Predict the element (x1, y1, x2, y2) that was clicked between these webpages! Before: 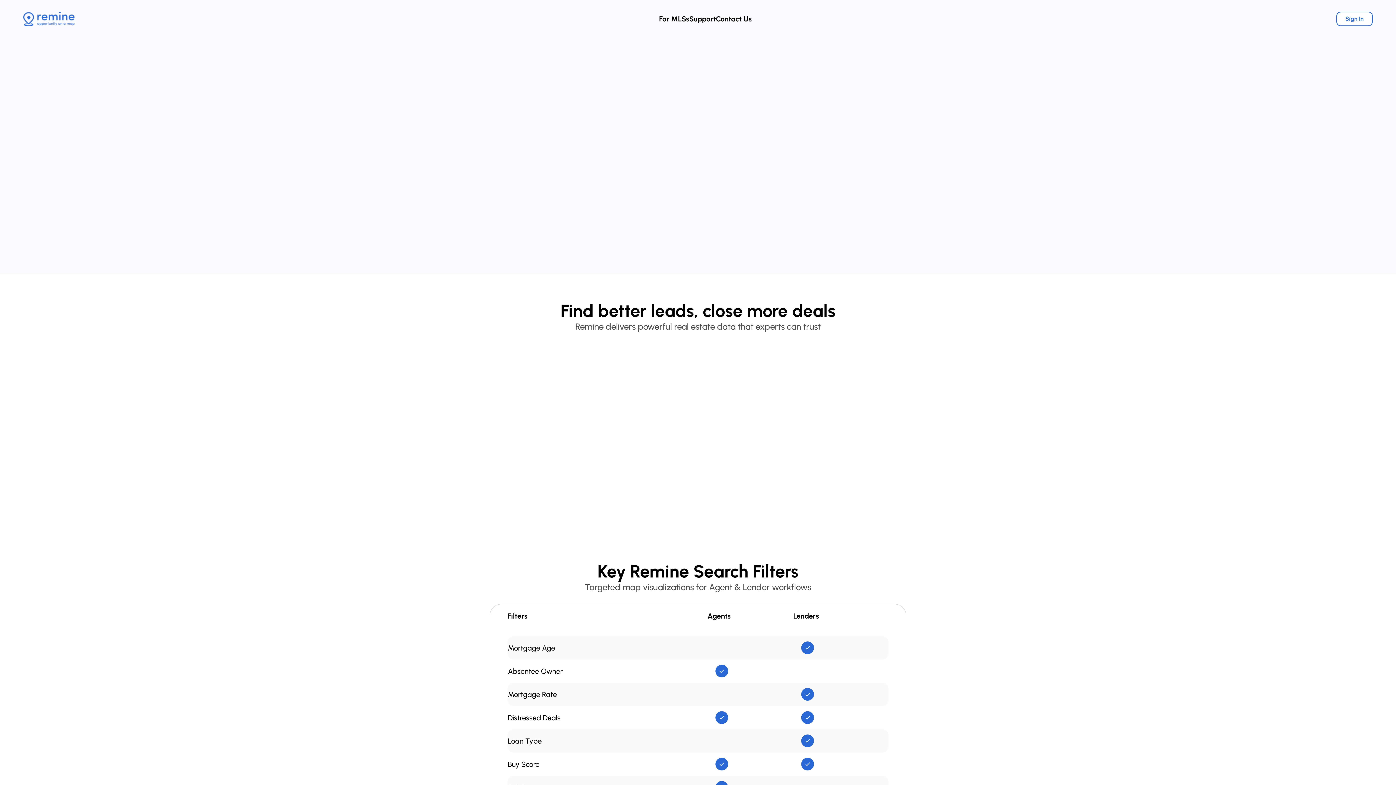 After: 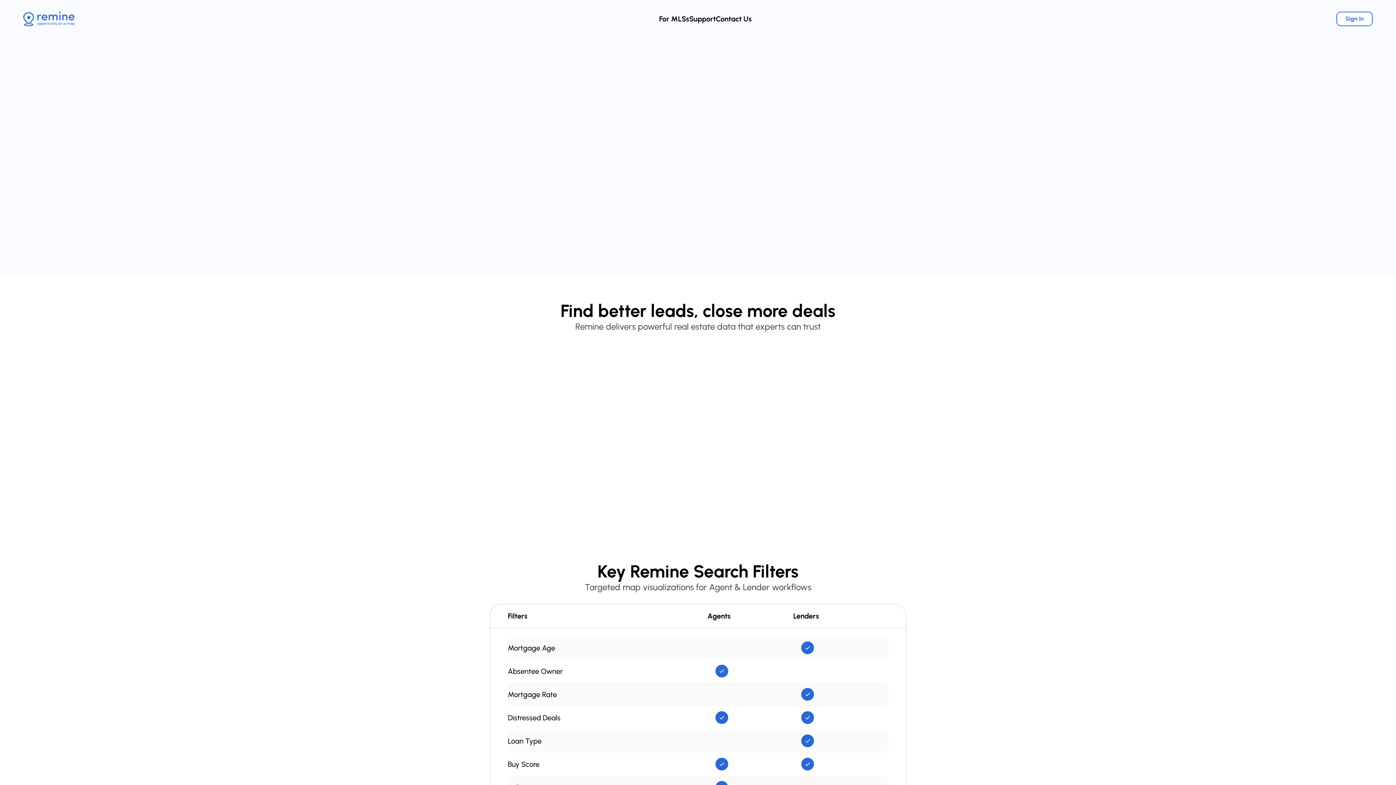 Action: label: Request a Demo bbox: (485, 157, 544, 170)